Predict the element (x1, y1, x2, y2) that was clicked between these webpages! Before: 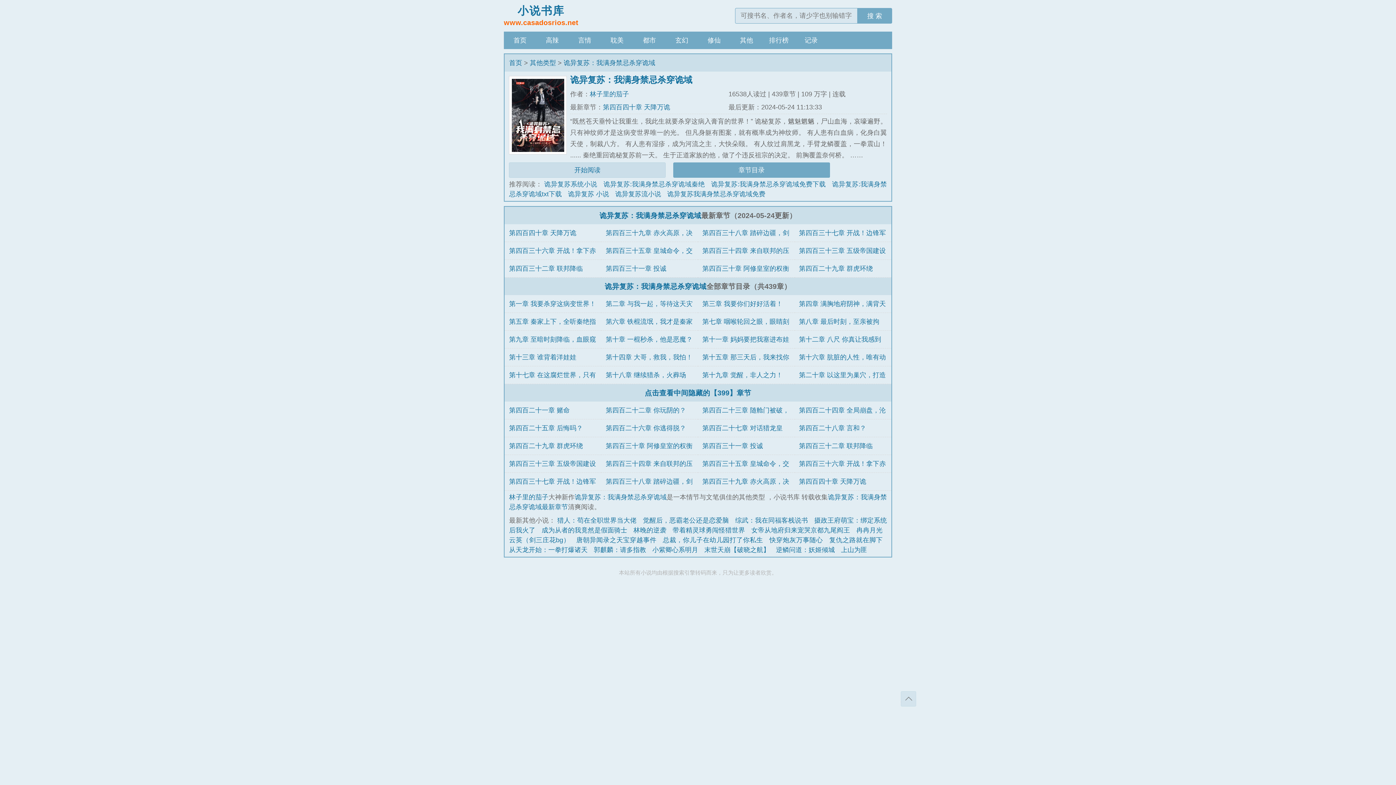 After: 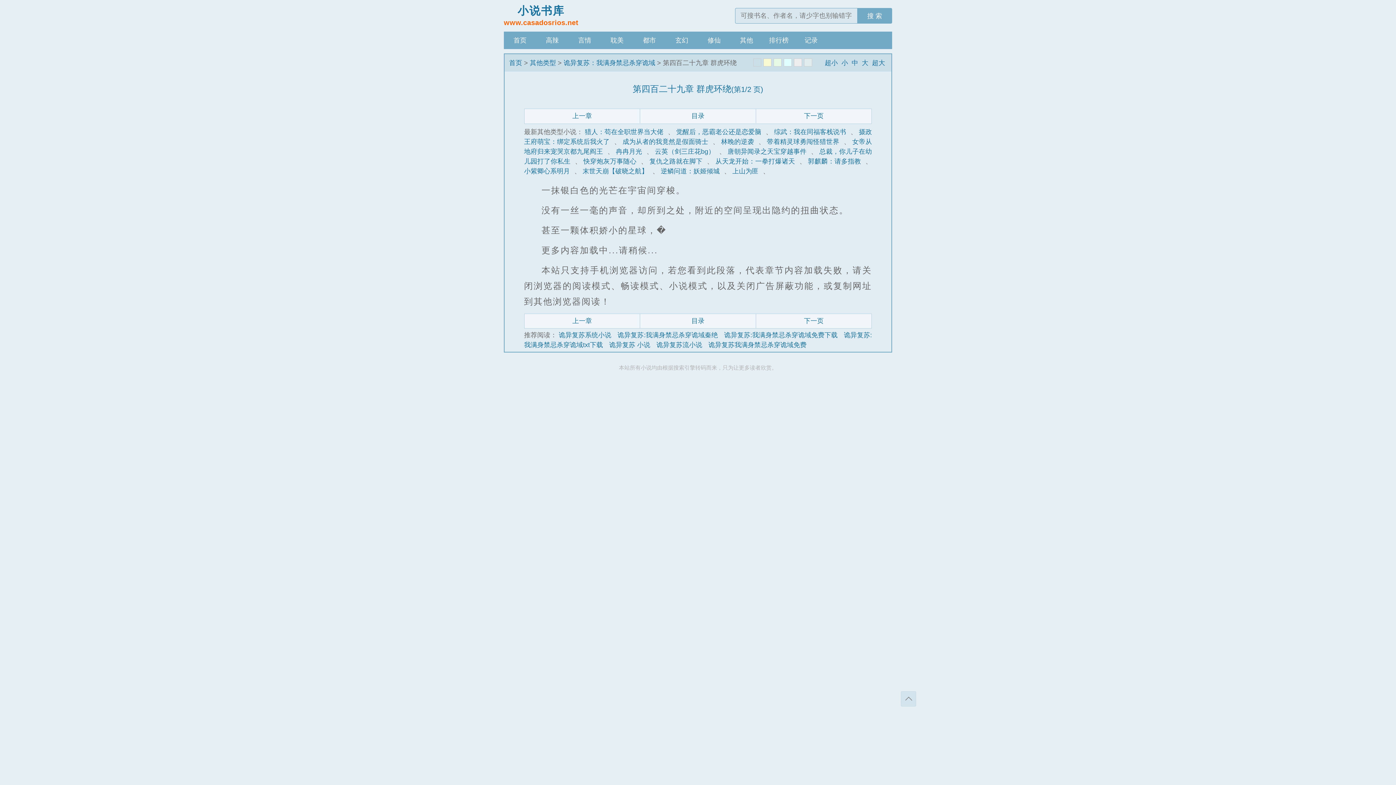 Action: label: 第四百二十九章 群虎环绕 bbox: (799, 265, 873, 272)